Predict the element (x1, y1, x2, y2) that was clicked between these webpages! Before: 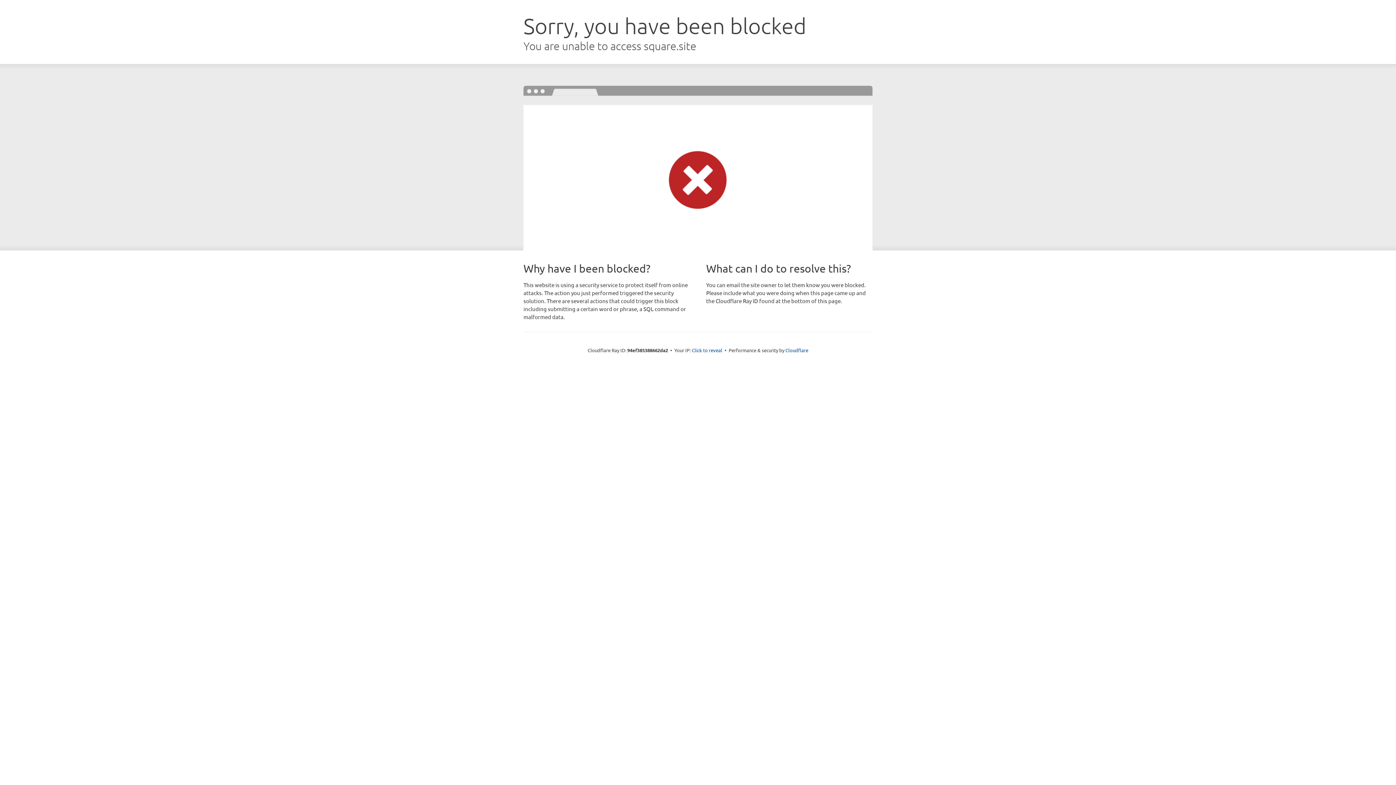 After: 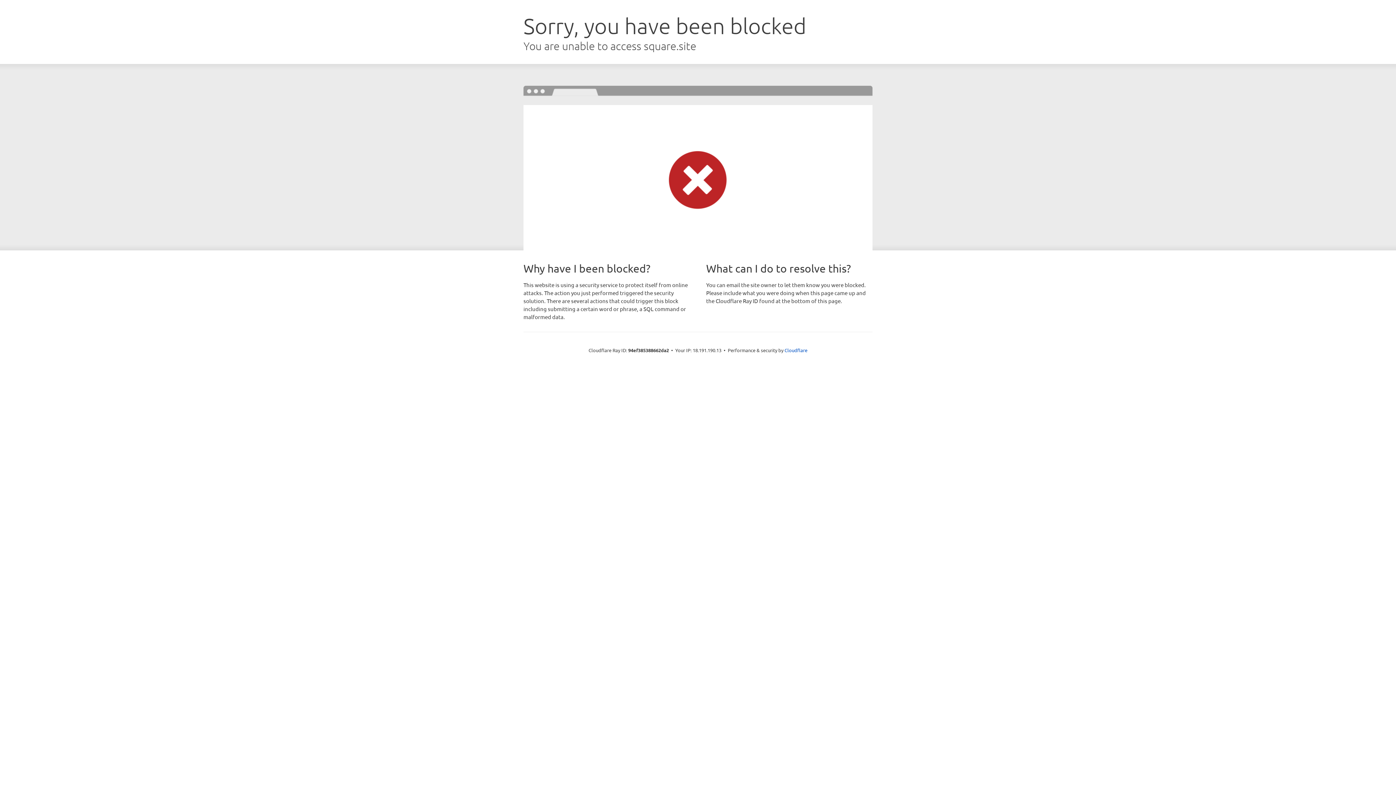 Action: bbox: (692, 346, 722, 353) label: Click to reveal